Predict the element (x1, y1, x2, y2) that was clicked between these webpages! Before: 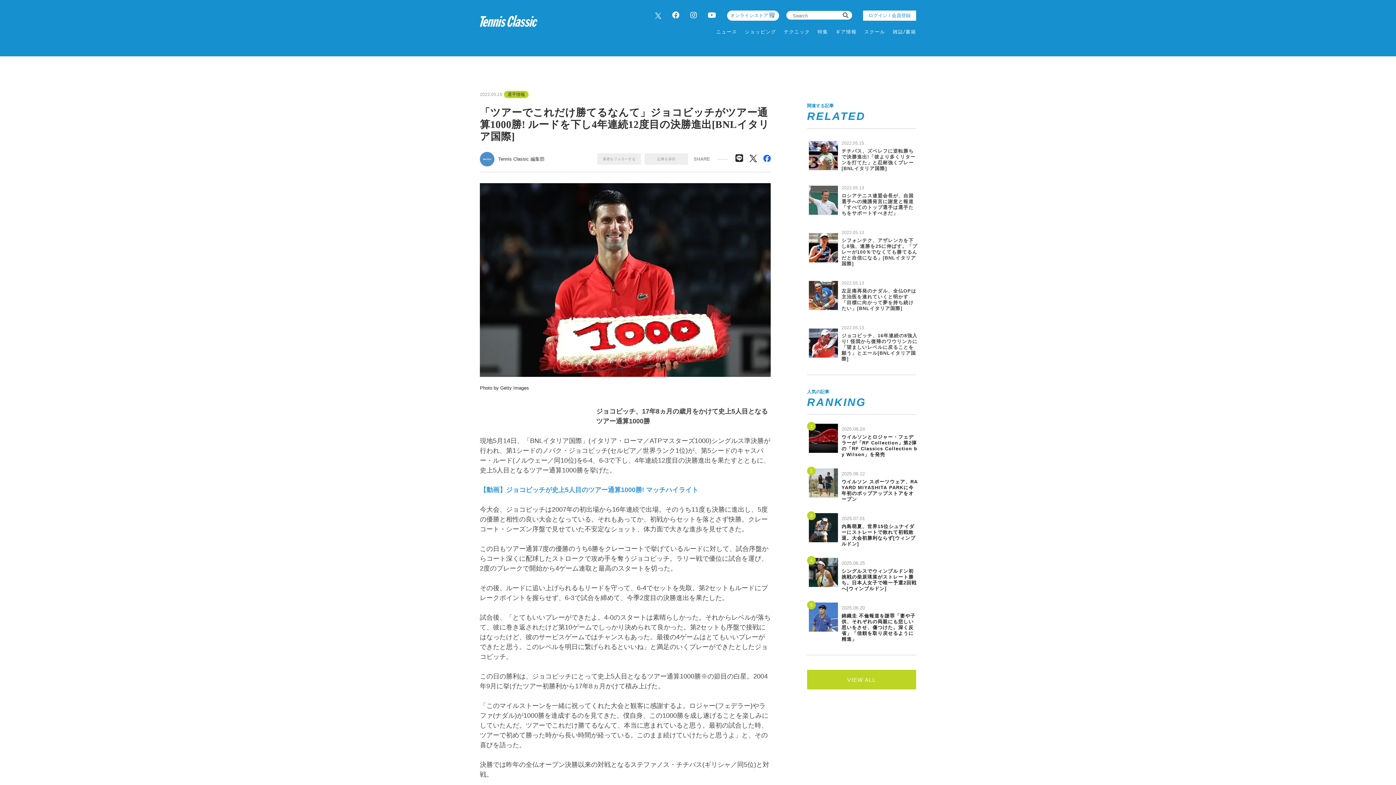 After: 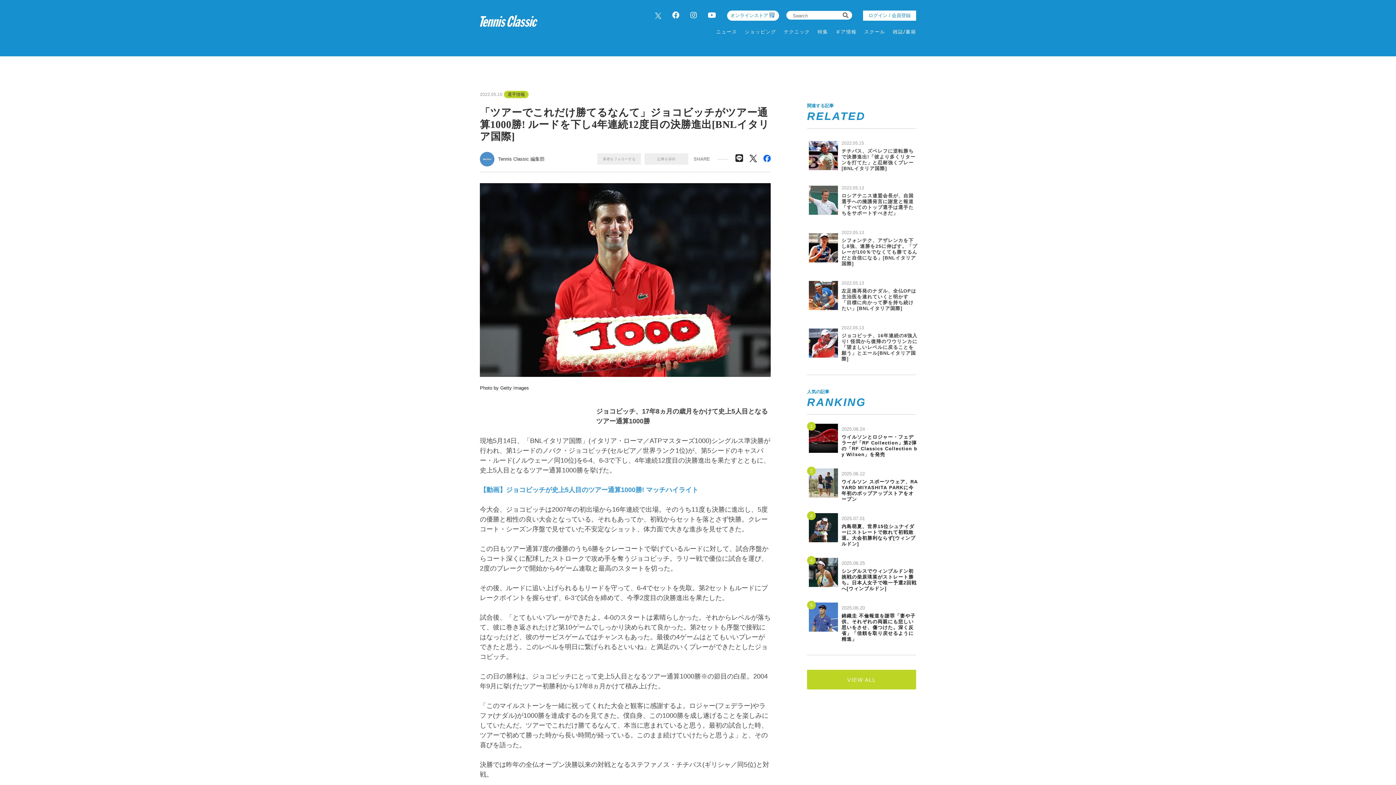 Action: bbox: (749, 154, 757, 164)